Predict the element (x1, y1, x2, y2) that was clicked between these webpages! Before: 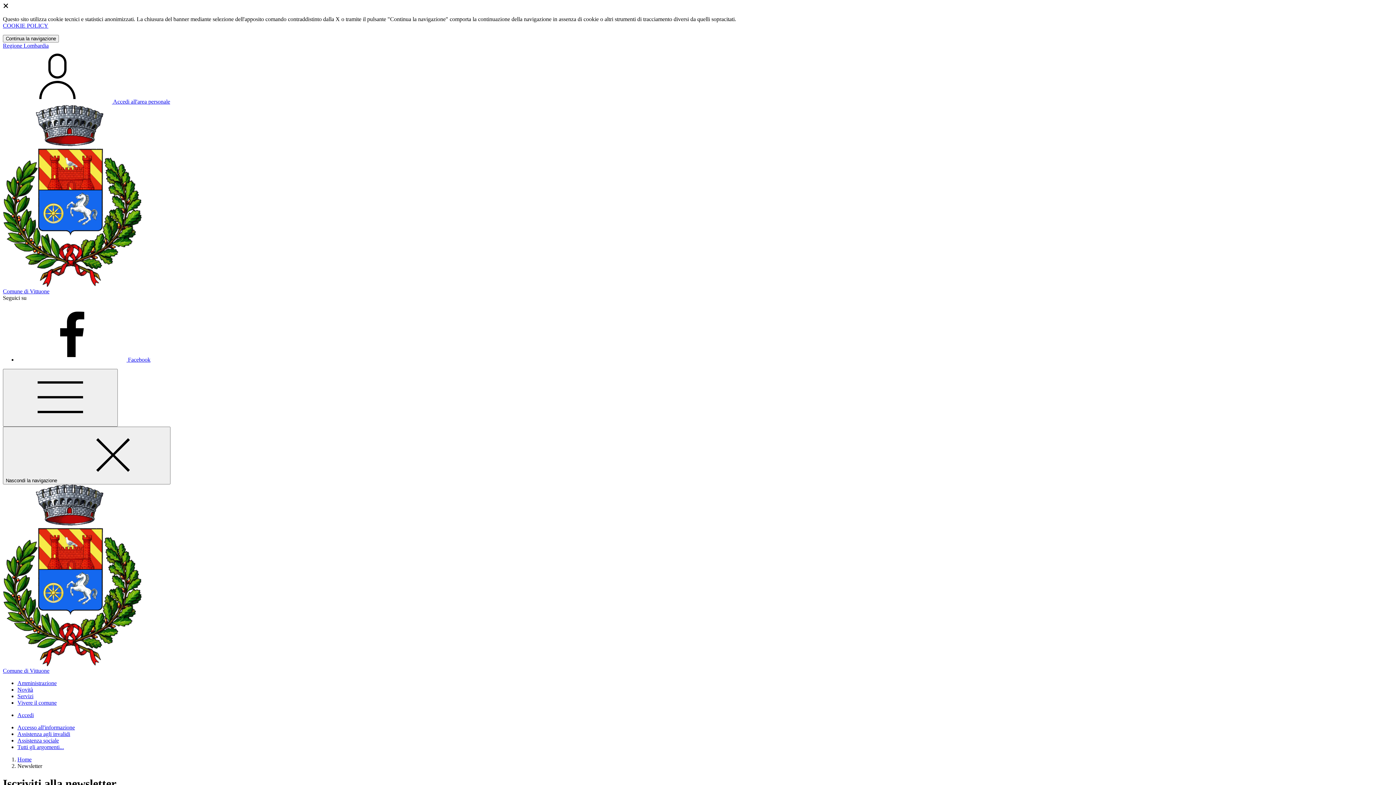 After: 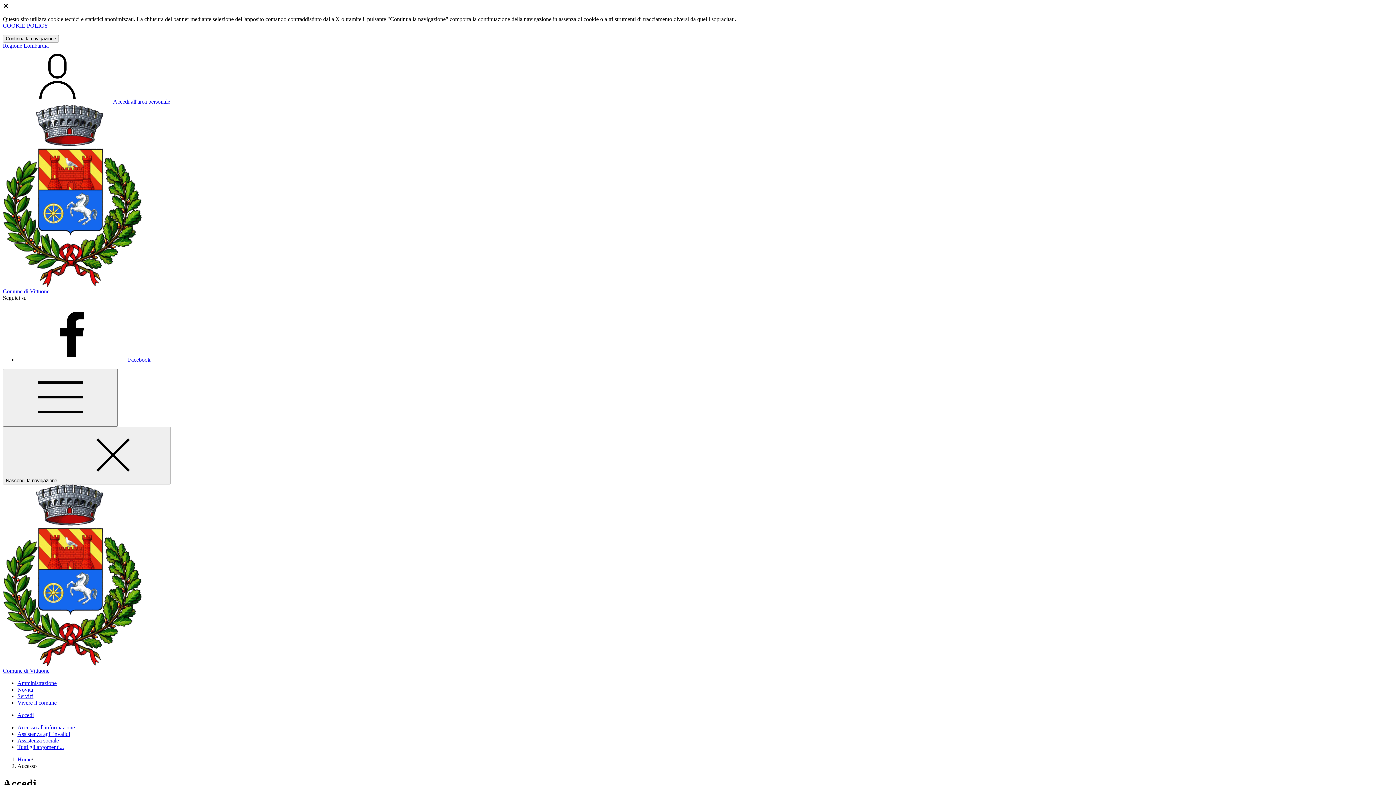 Action: bbox: (17, 712, 33, 718) label: Accedi